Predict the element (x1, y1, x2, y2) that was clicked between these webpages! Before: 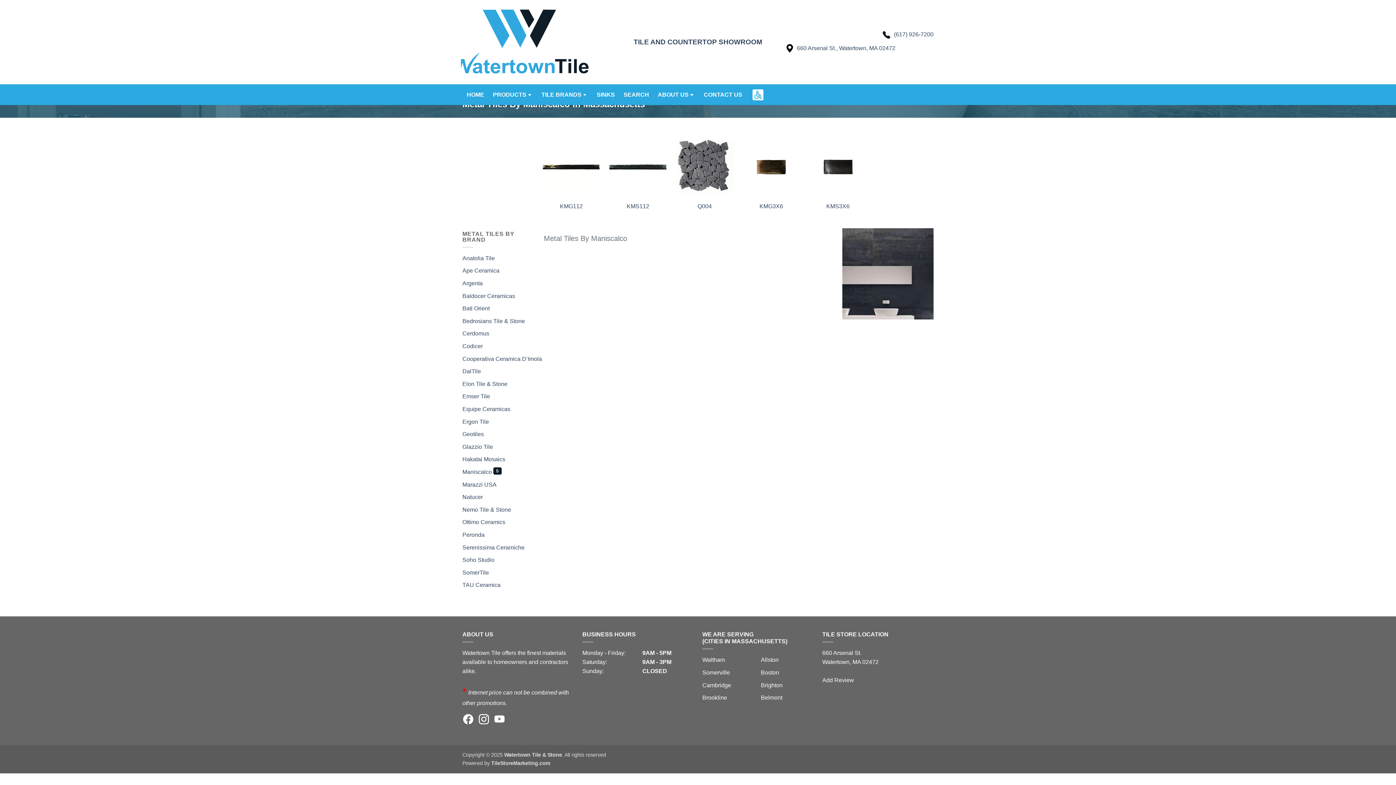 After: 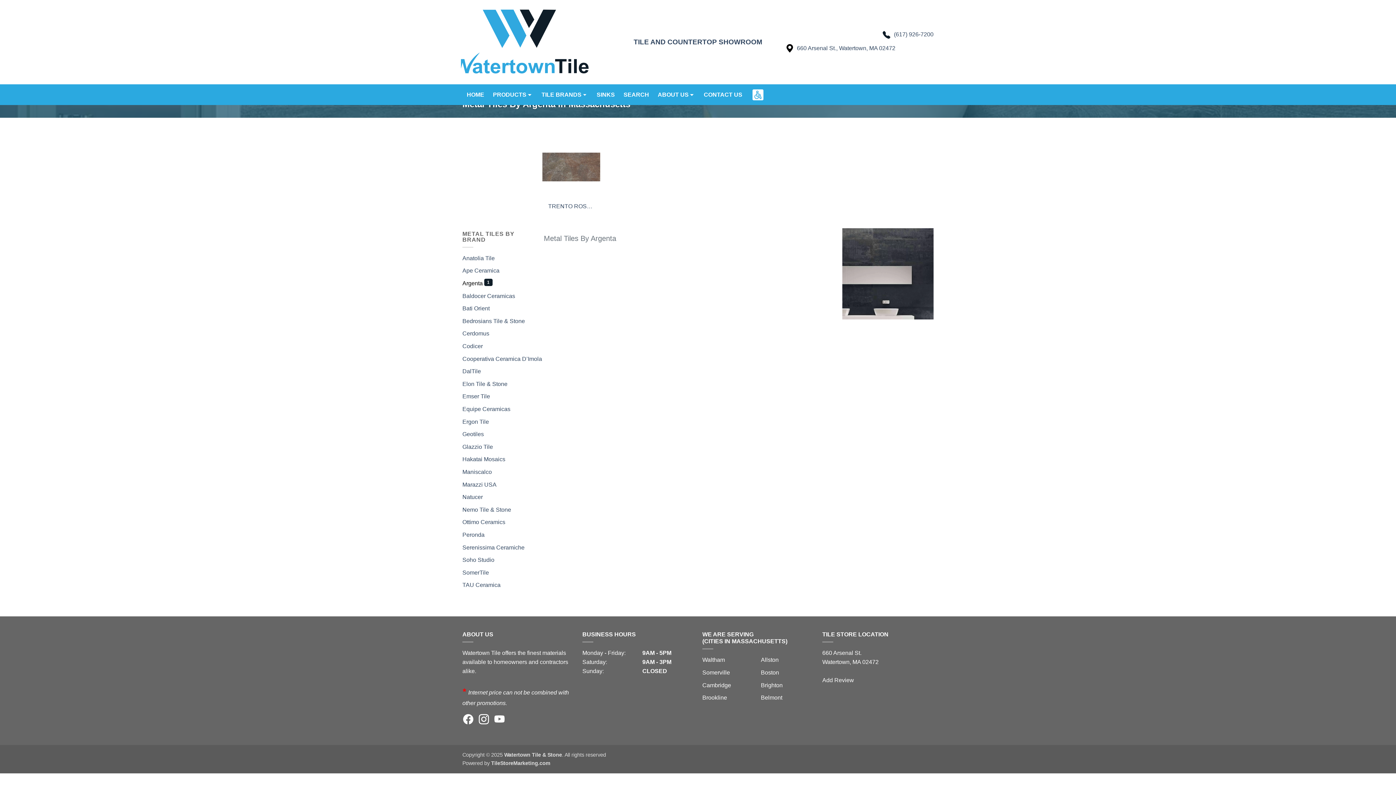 Action: label: Argenta bbox: (462, 280, 482, 286)